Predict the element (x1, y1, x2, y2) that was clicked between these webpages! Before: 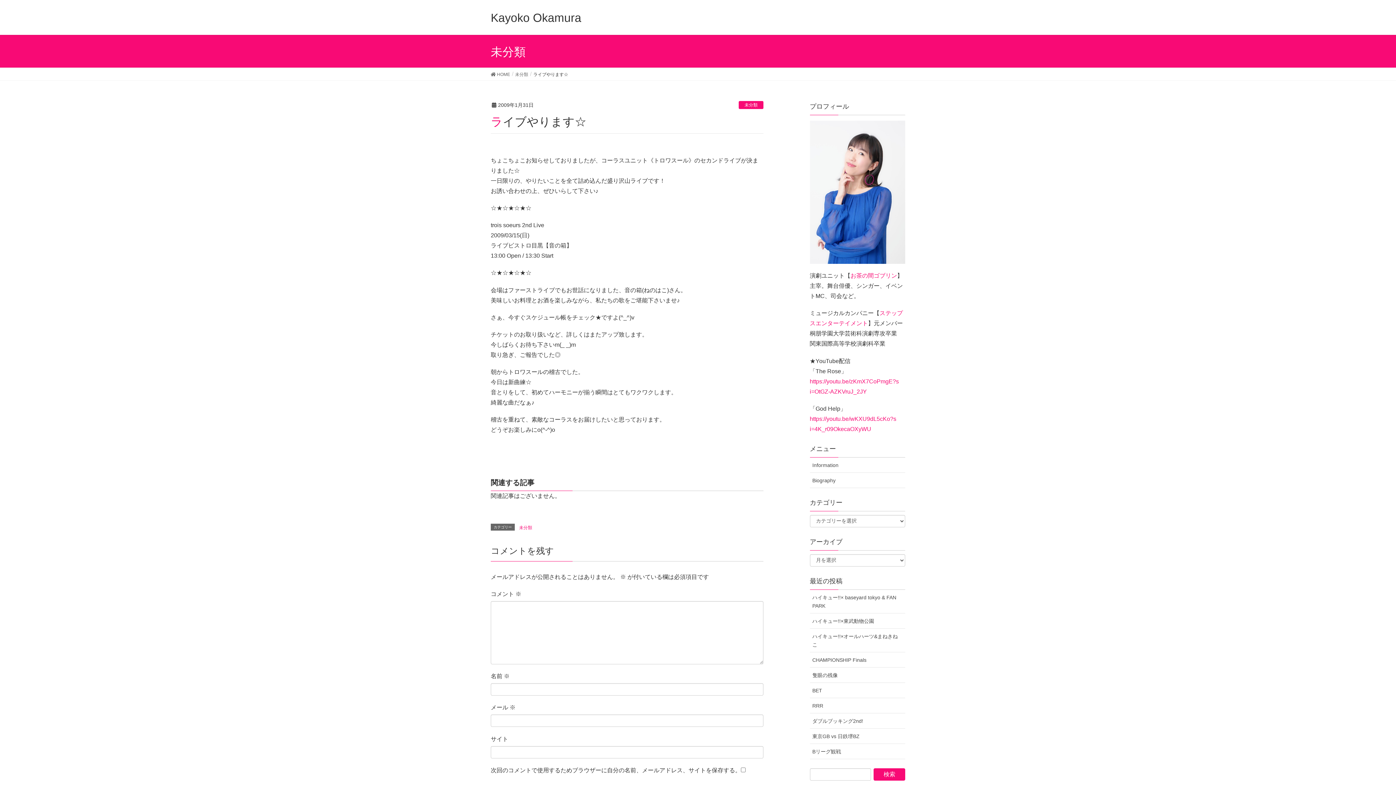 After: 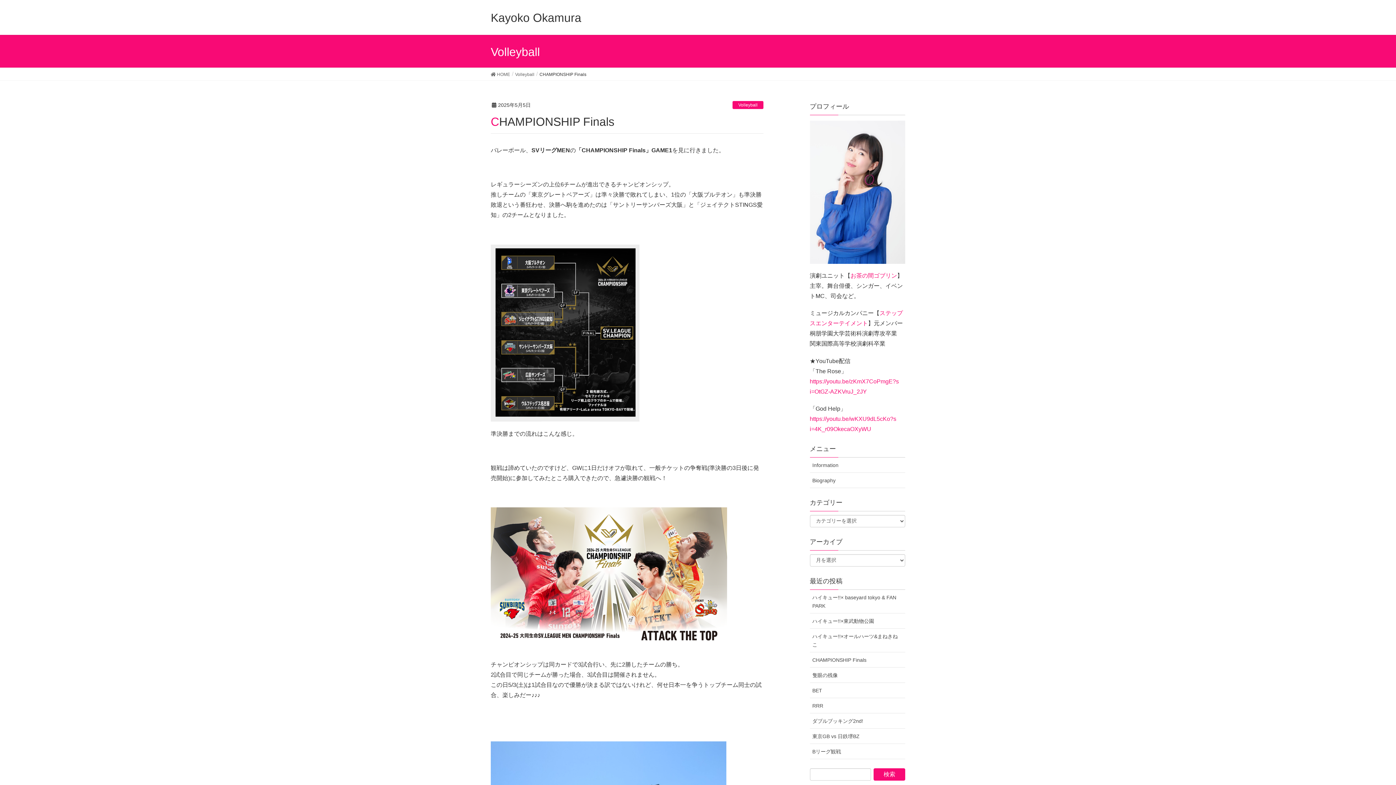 Action: bbox: (810, 652, 905, 667) label: CHAMPIONSHIP Finals